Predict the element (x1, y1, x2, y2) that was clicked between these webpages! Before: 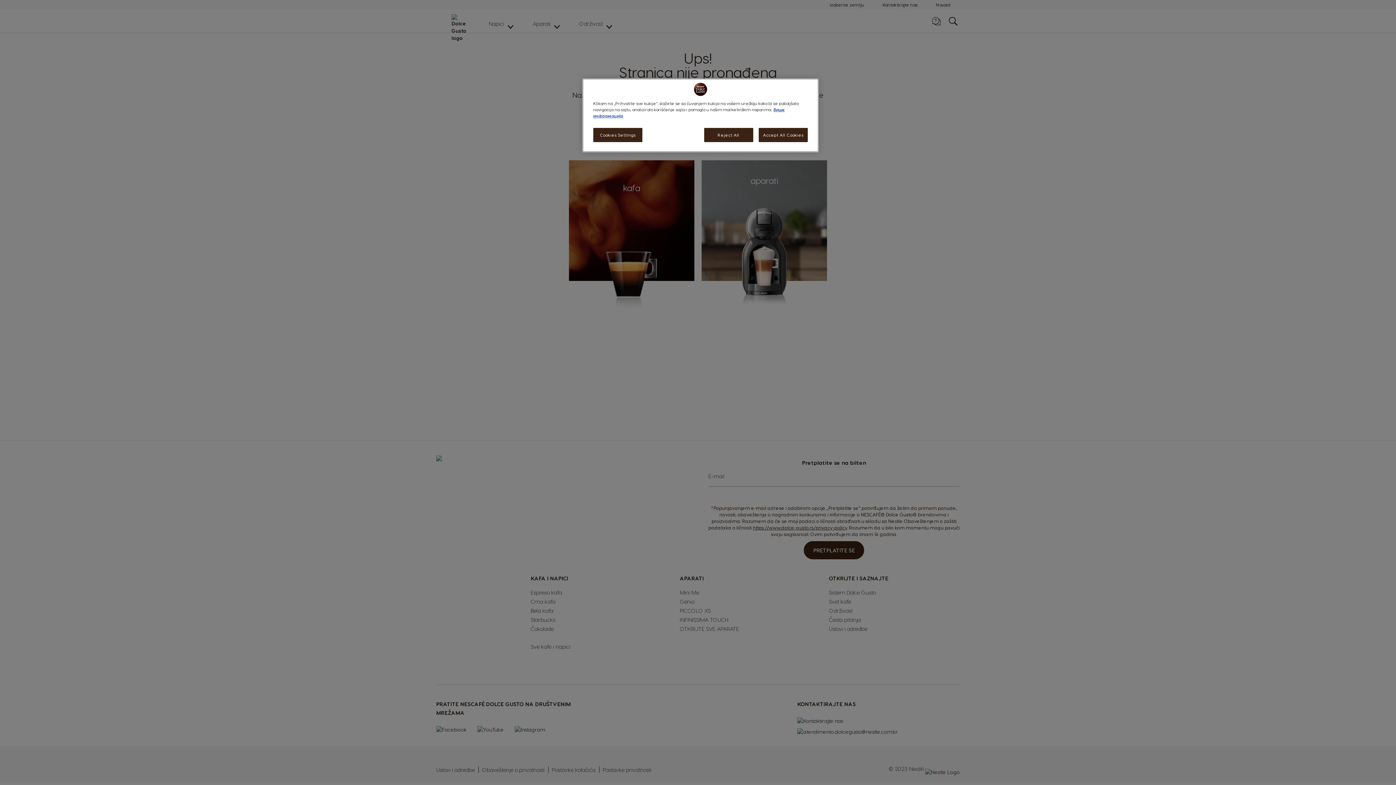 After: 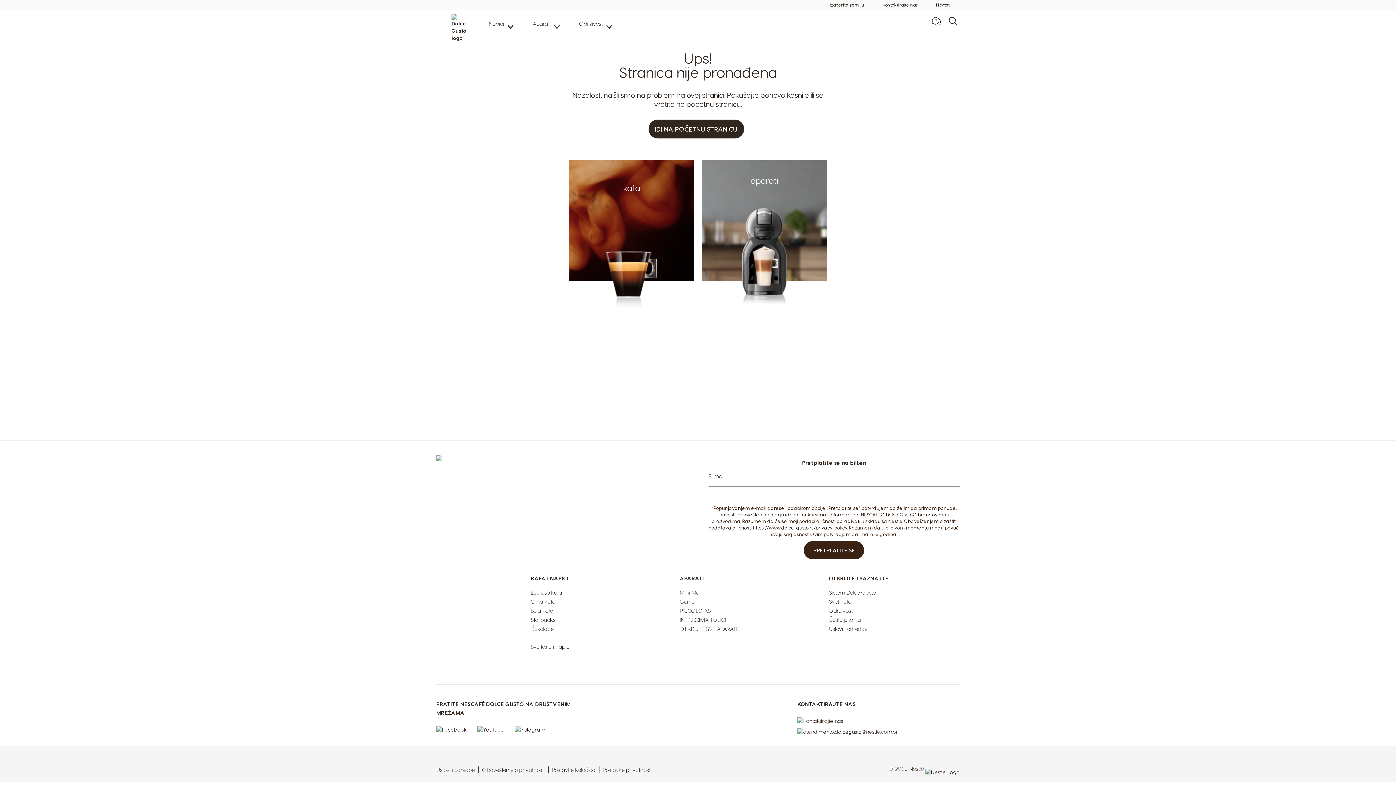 Action: bbox: (758, 128, 808, 142) label: Accept All Cookies